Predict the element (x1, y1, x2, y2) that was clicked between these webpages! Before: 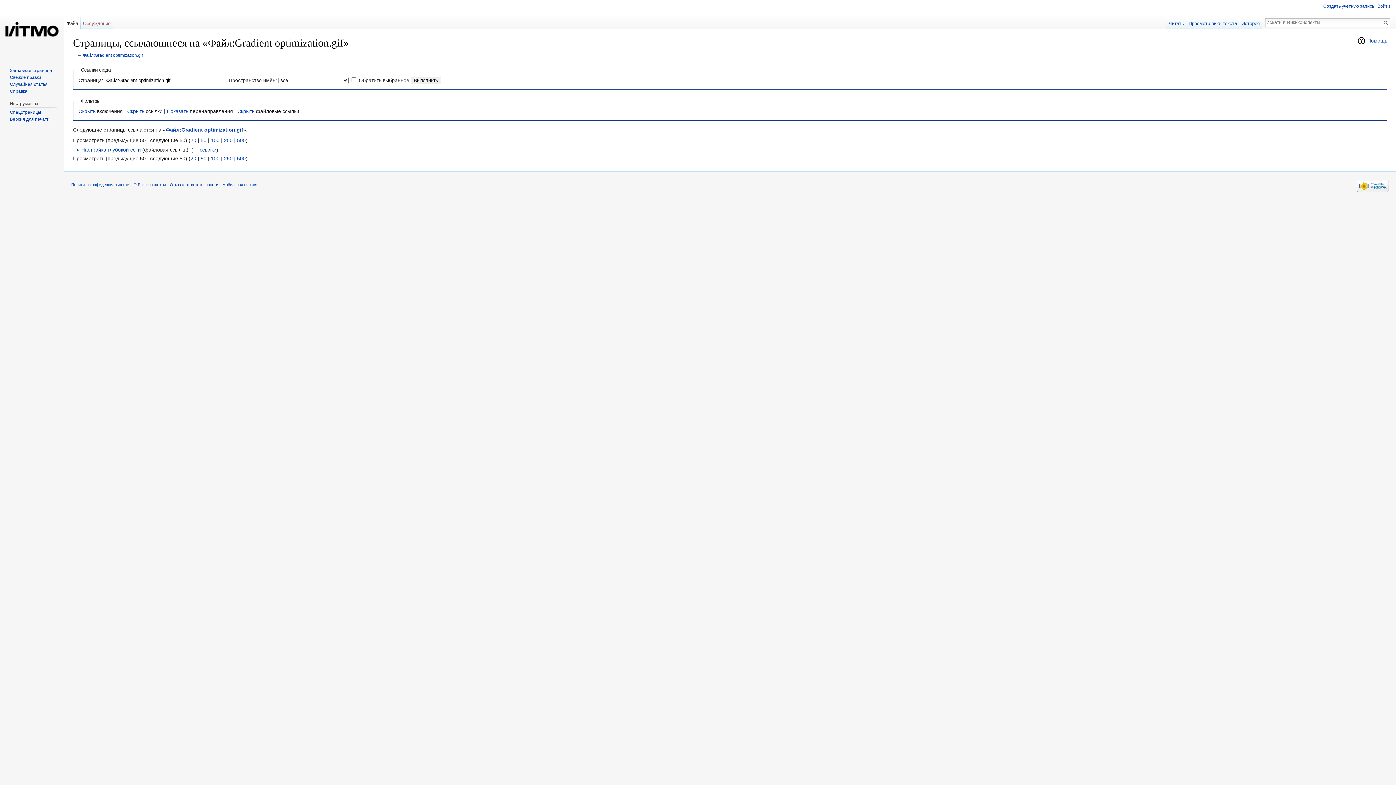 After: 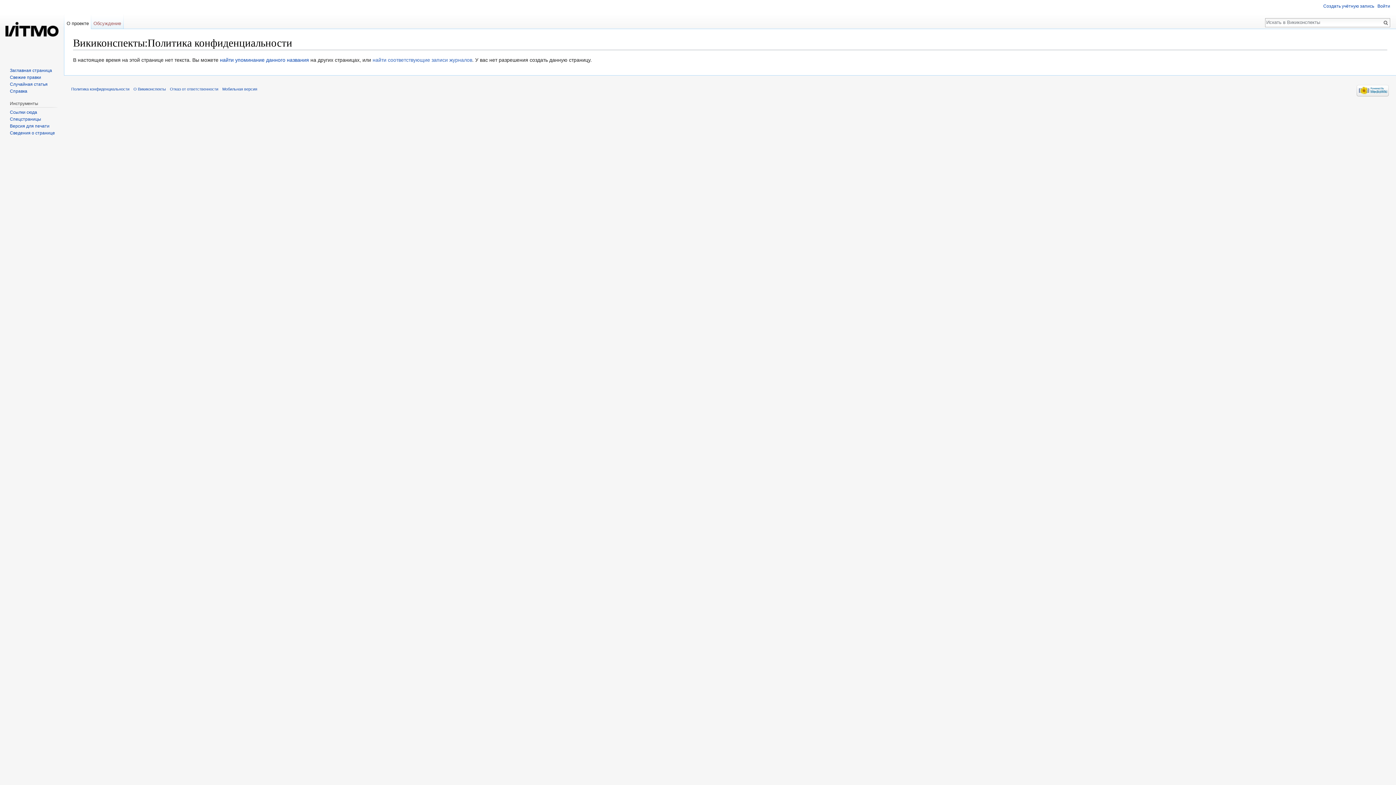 Action: label: Политика конфиденциальности bbox: (71, 182, 129, 187)